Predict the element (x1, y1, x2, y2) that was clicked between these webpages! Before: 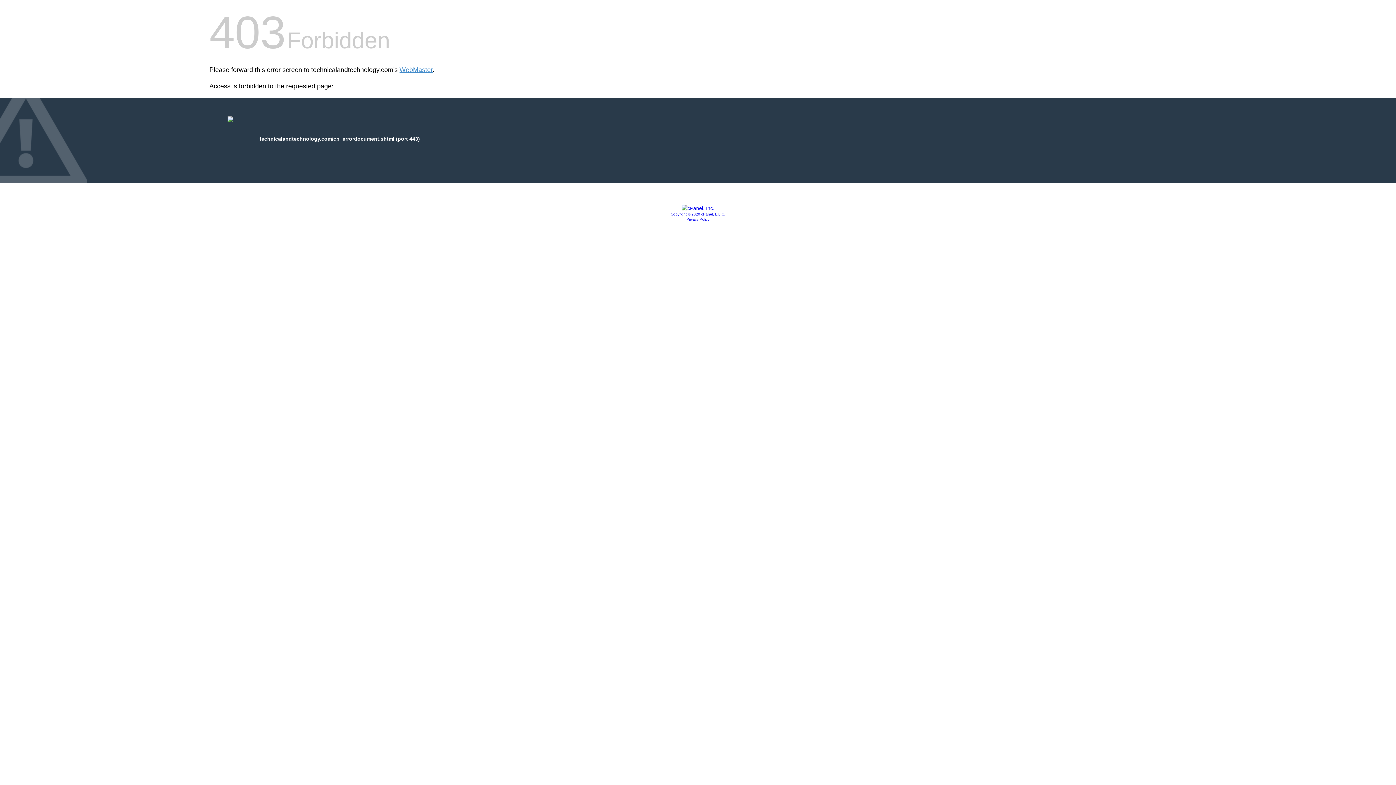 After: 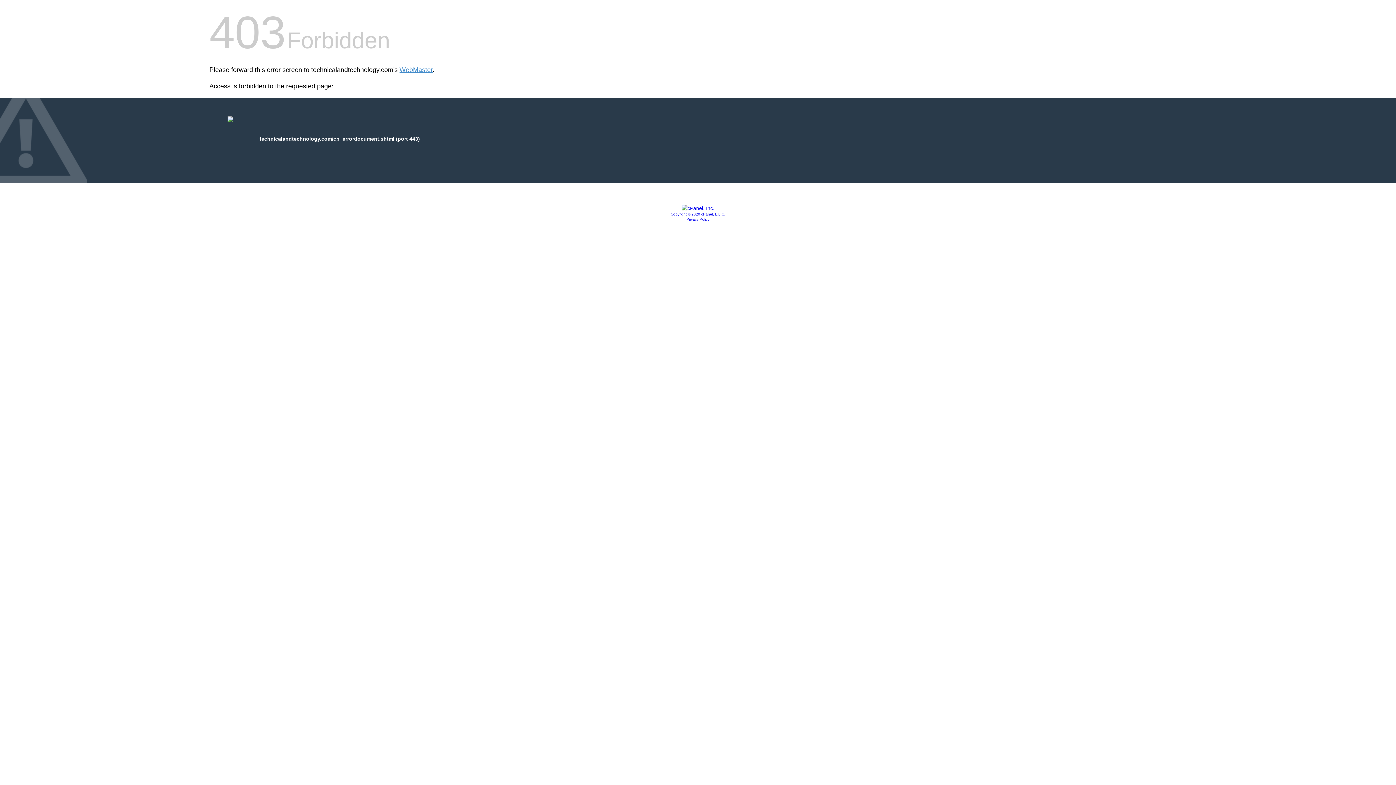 Action: label: Privacy Policy bbox: (686, 217, 709, 221)